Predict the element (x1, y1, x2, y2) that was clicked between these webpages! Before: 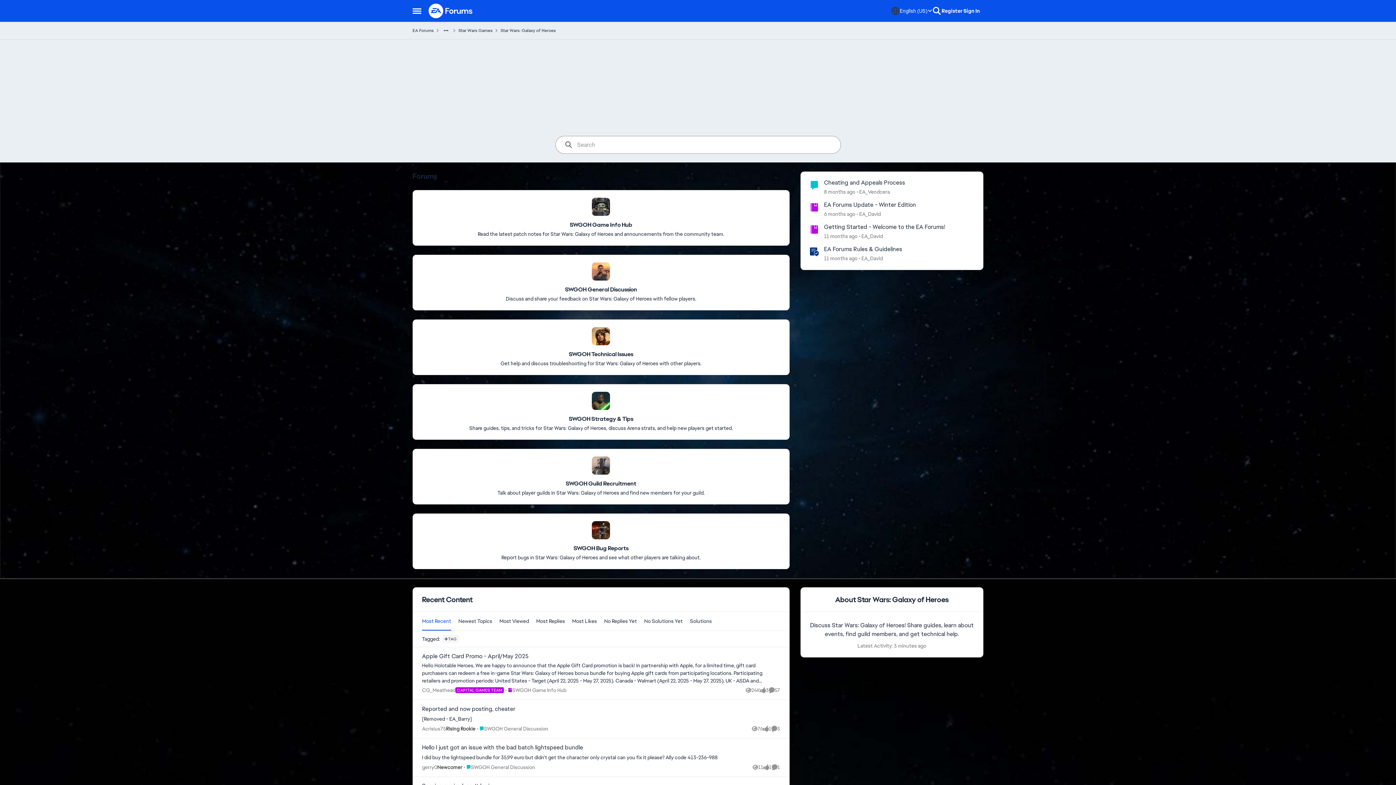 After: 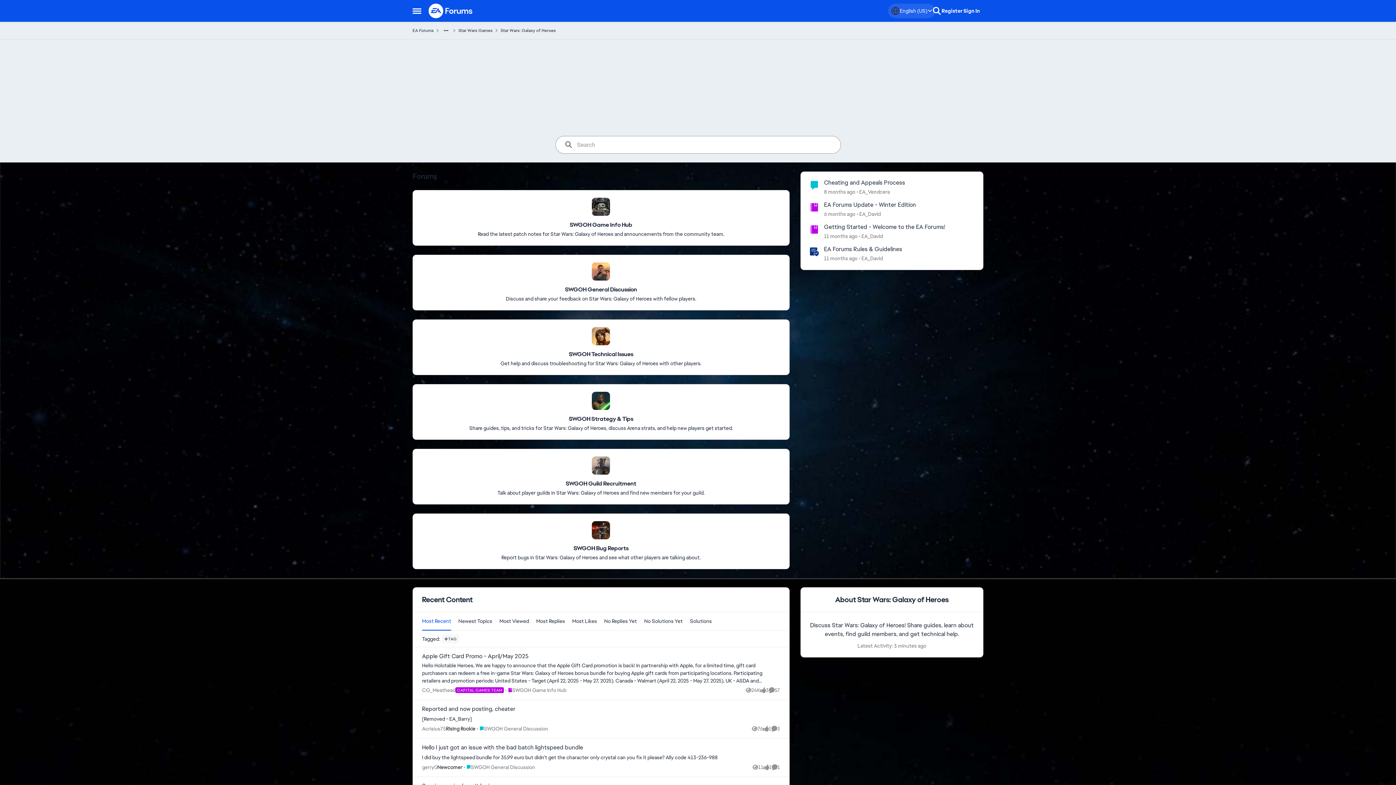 Action: bbox: (888, 3, 935, 18) label: Language selector